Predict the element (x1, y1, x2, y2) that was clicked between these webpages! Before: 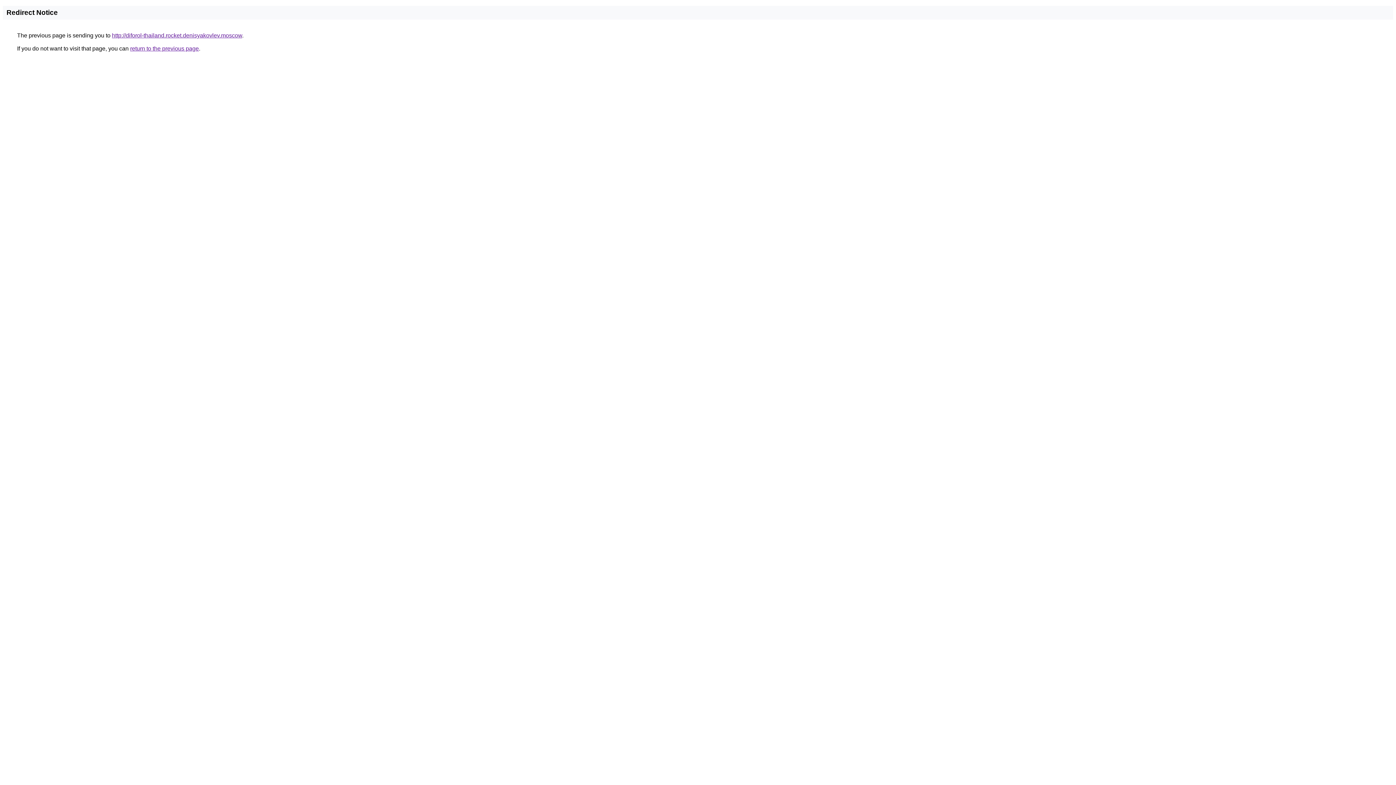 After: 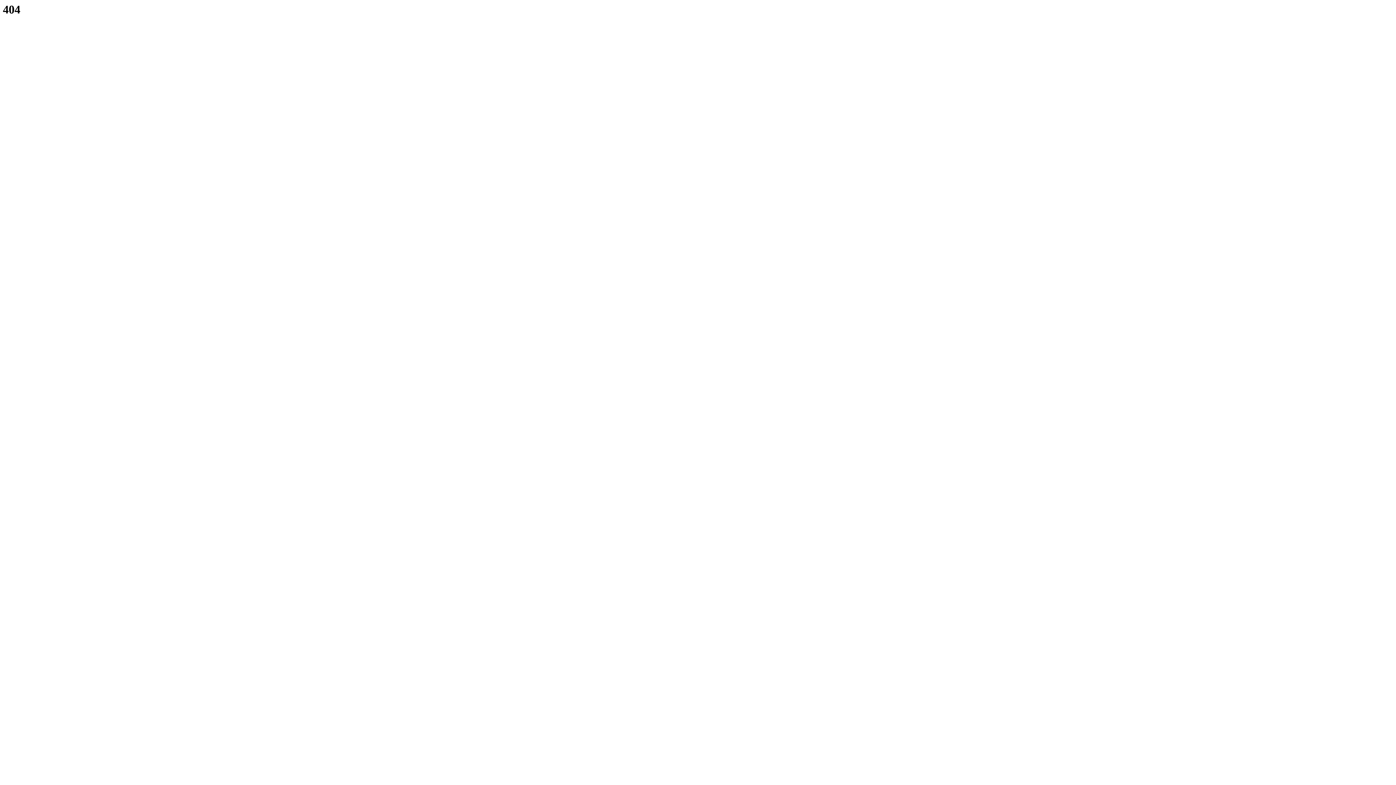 Action: label: http://diforol-thailand.rocket.denisyakovlev.moscow bbox: (112, 32, 242, 38)